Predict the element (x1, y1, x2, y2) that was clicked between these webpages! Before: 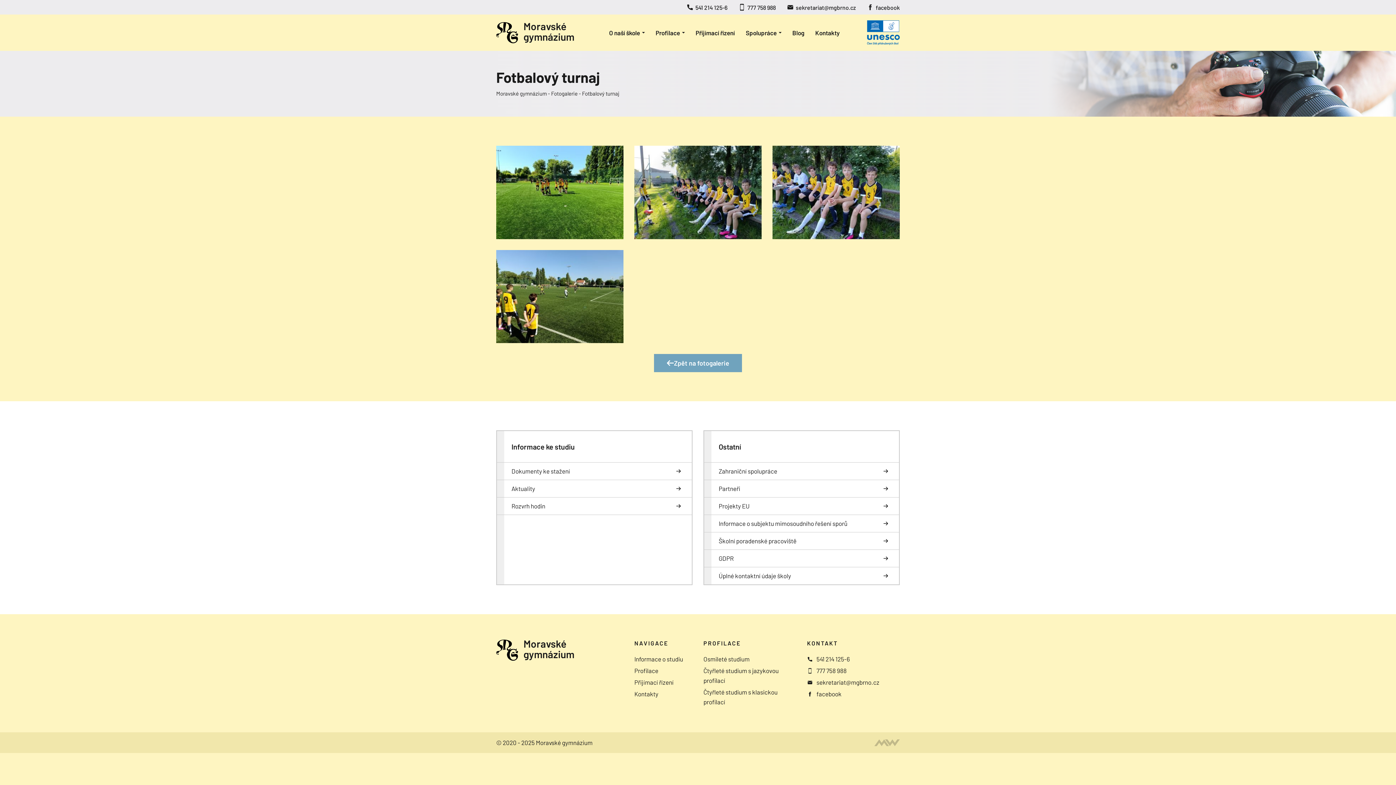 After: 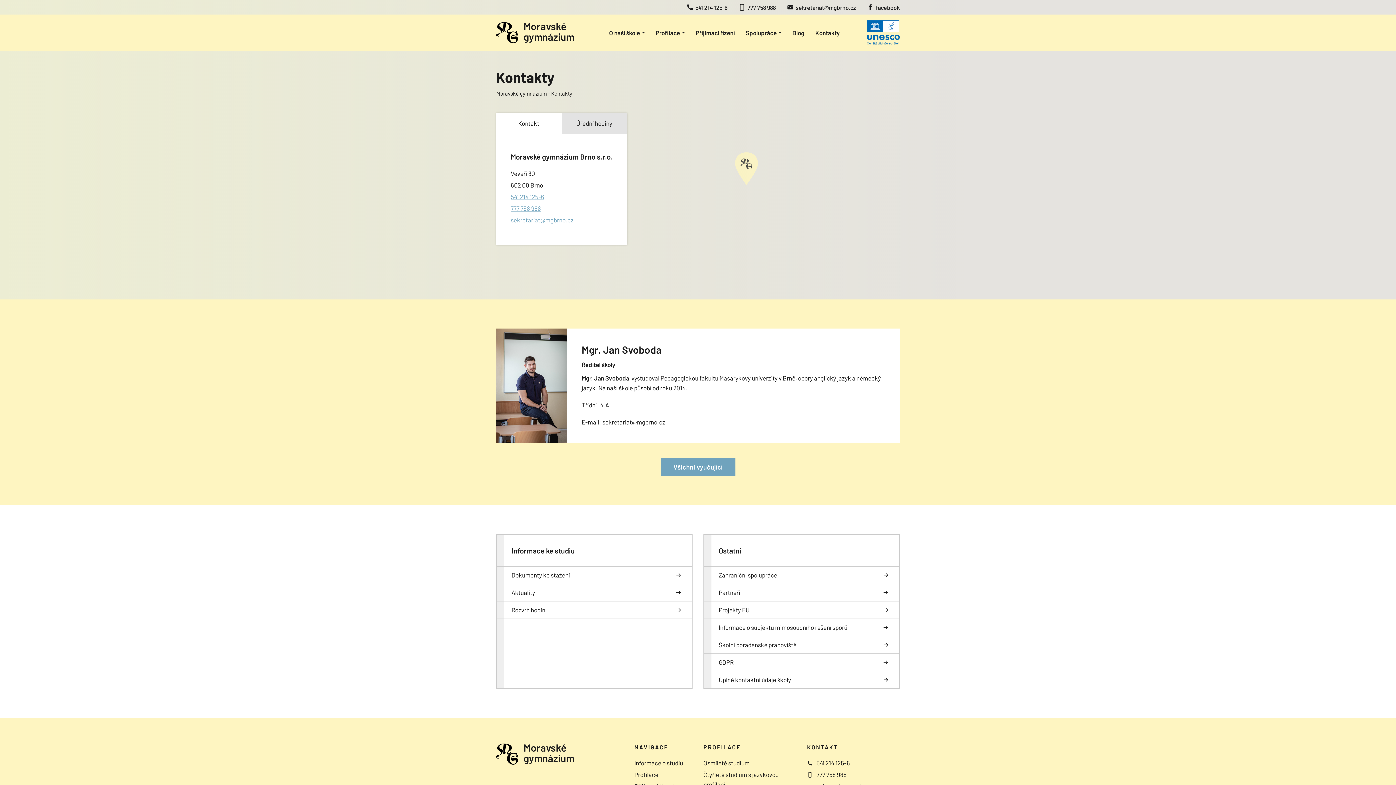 Action: bbox: (634, 690, 658, 697) label: Kontakty